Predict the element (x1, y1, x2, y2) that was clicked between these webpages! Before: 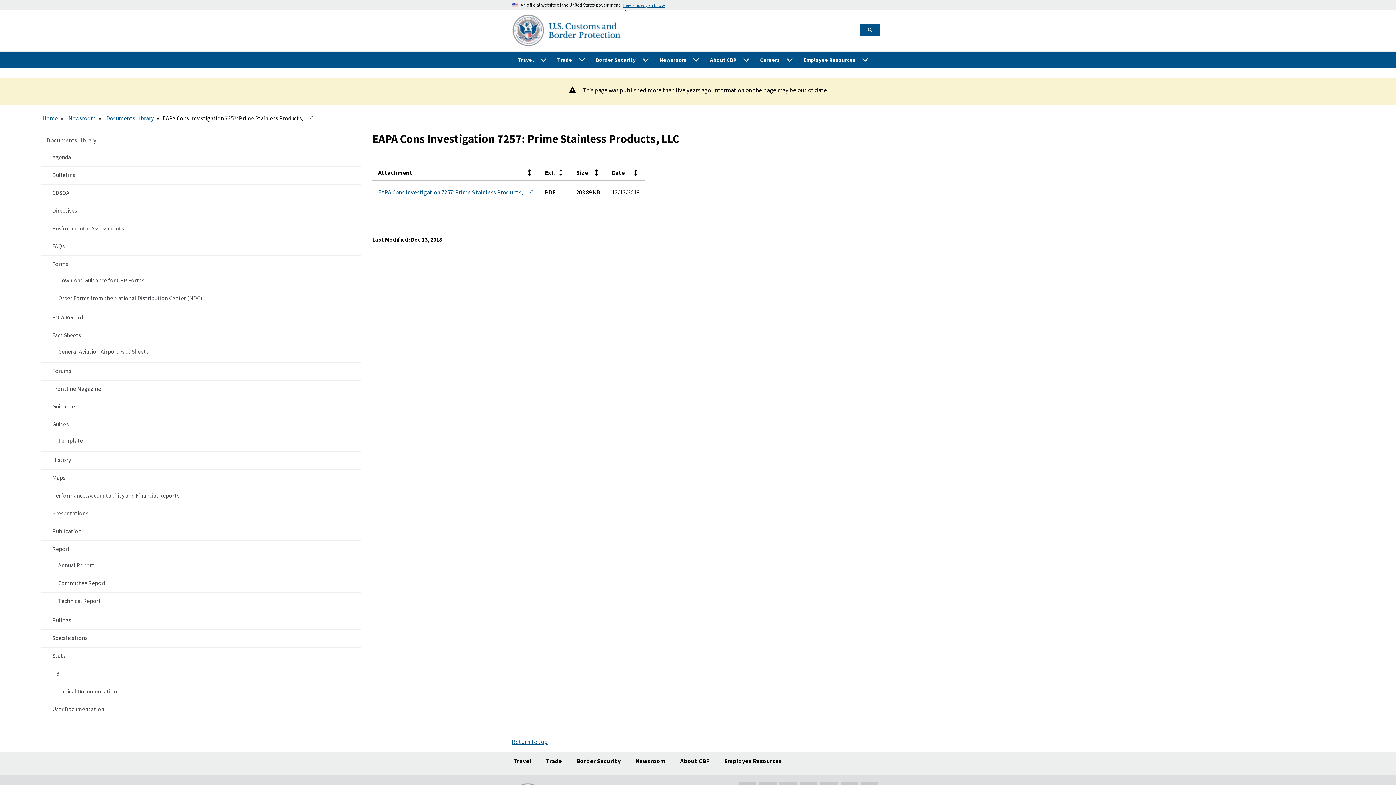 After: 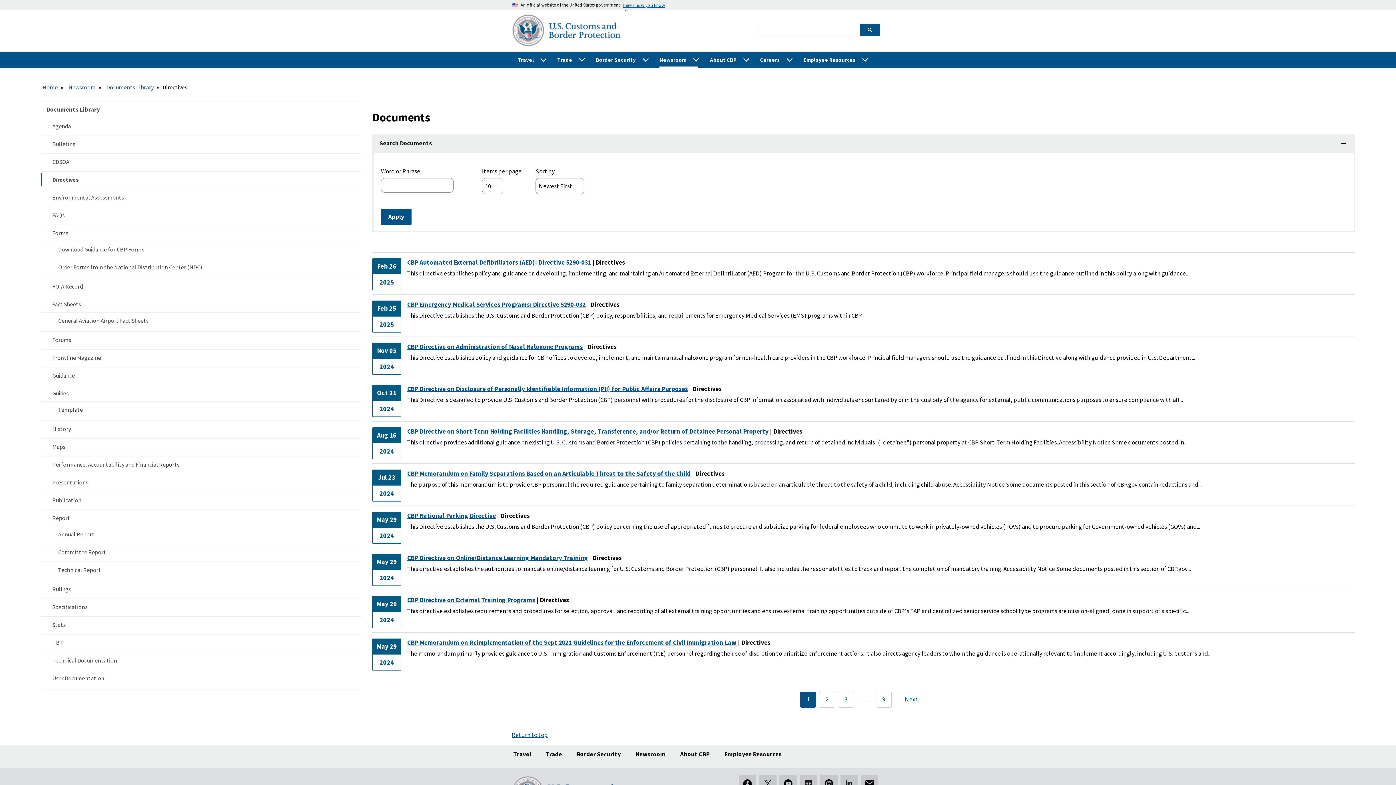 Action: label: Left sidebar menu item for: Directives  bbox: (40, 202, 360, 218)